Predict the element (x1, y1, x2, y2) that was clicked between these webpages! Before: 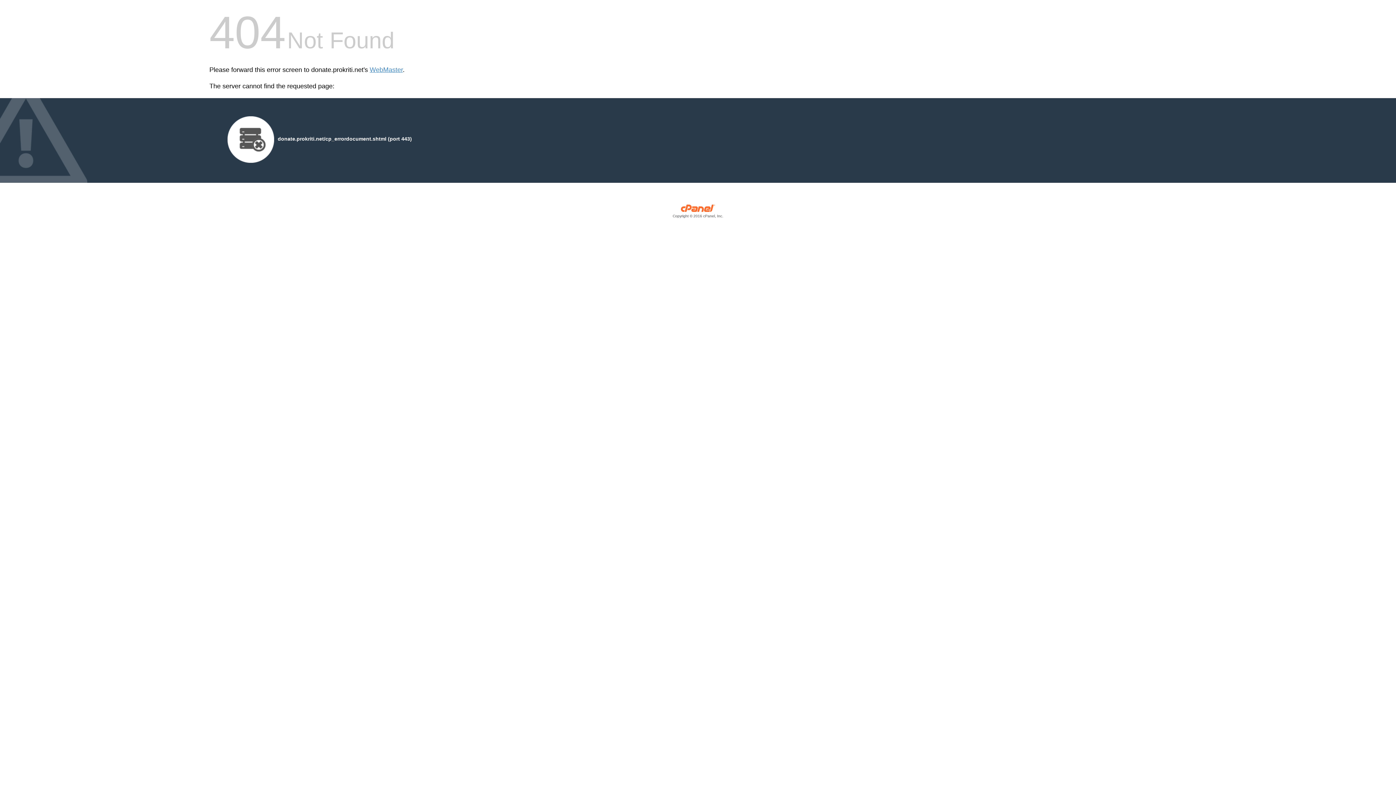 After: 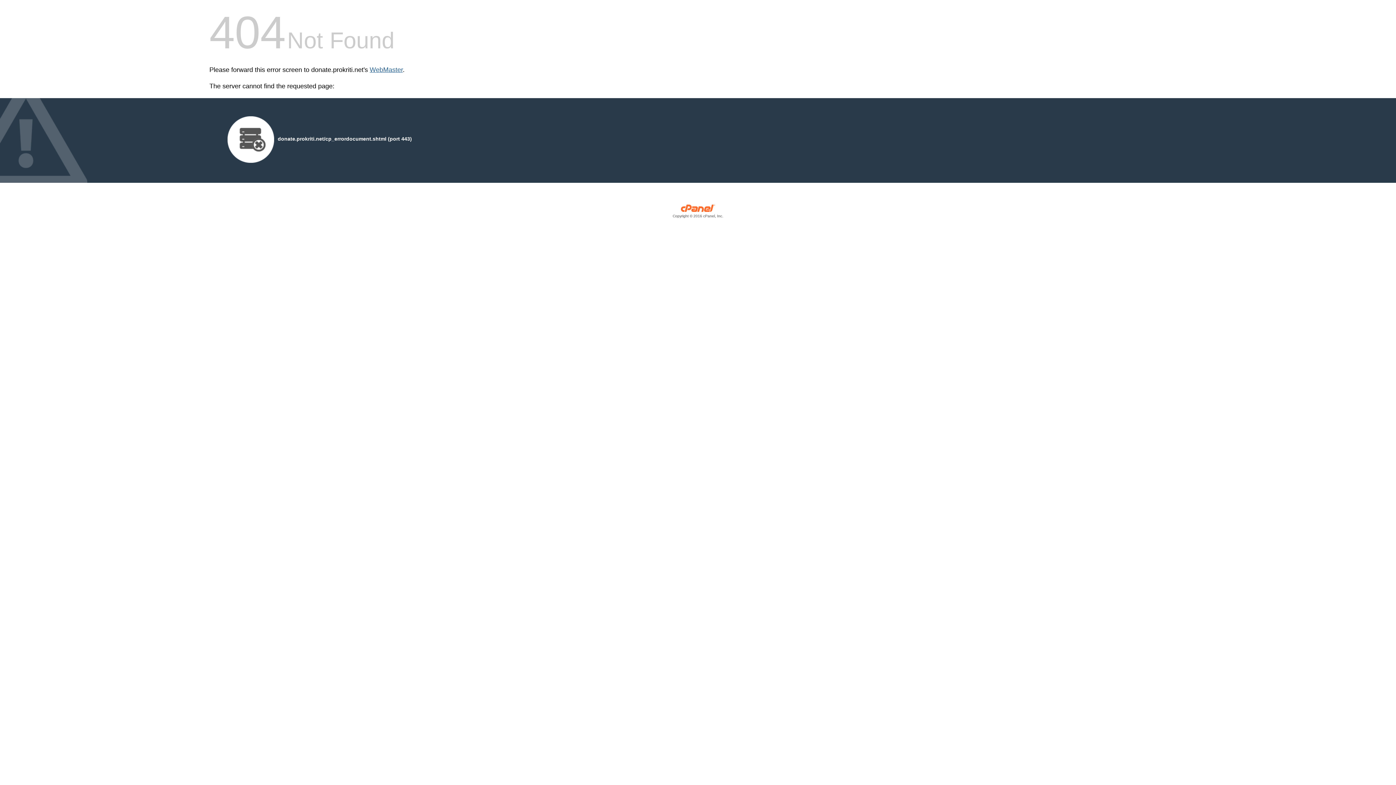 Action: bbox: (369, 66, 402, 73) label: WebMaster